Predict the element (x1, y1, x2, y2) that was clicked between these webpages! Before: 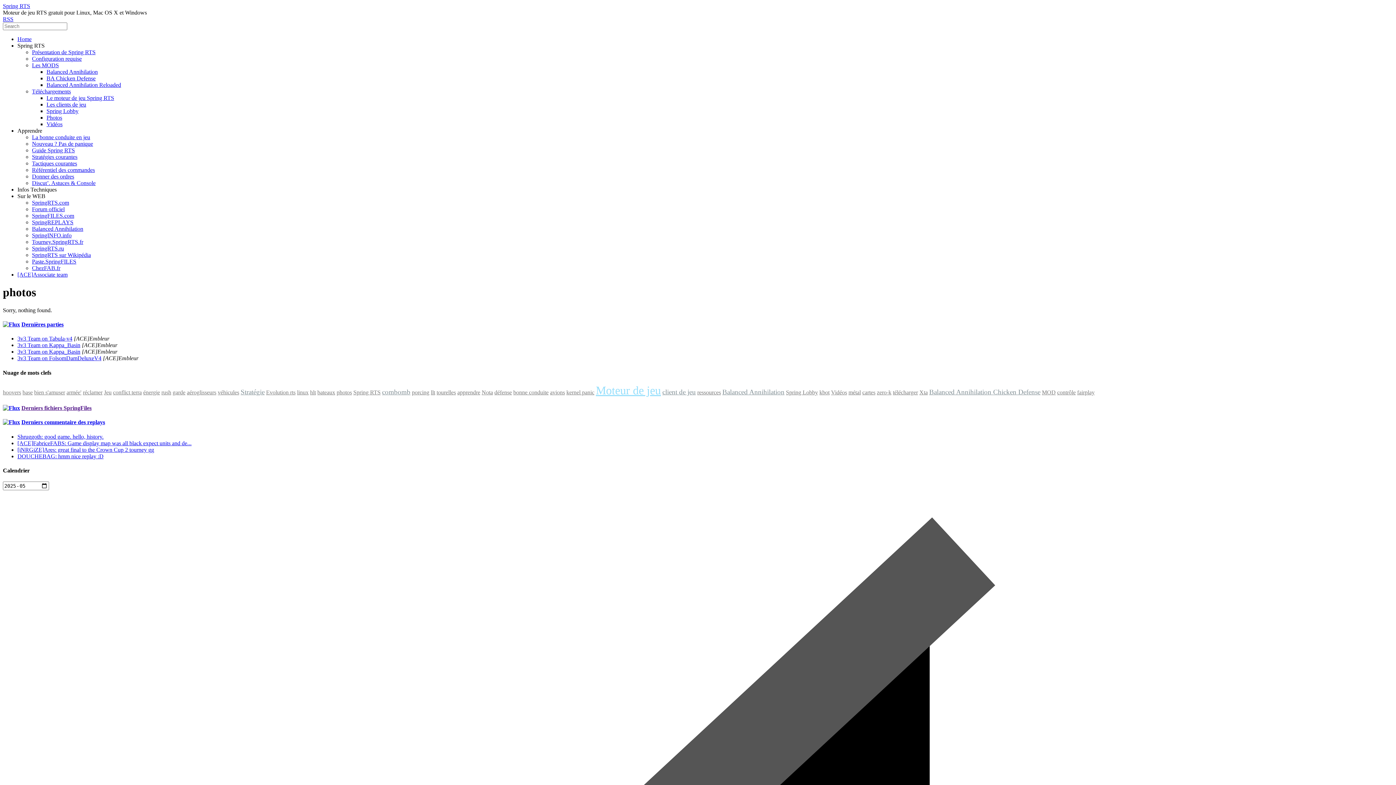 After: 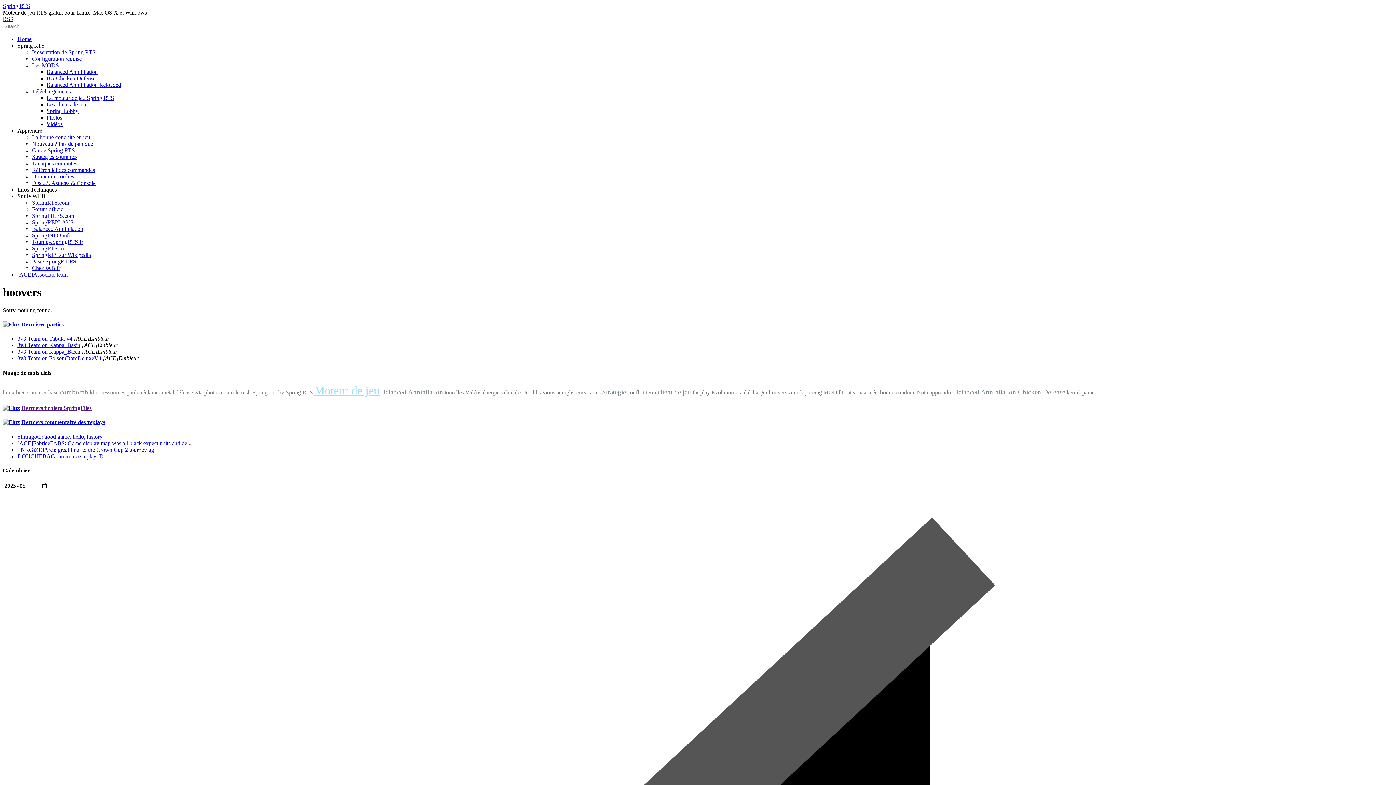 Action: bbox: (2, 389, 21, 395) label: hoovers